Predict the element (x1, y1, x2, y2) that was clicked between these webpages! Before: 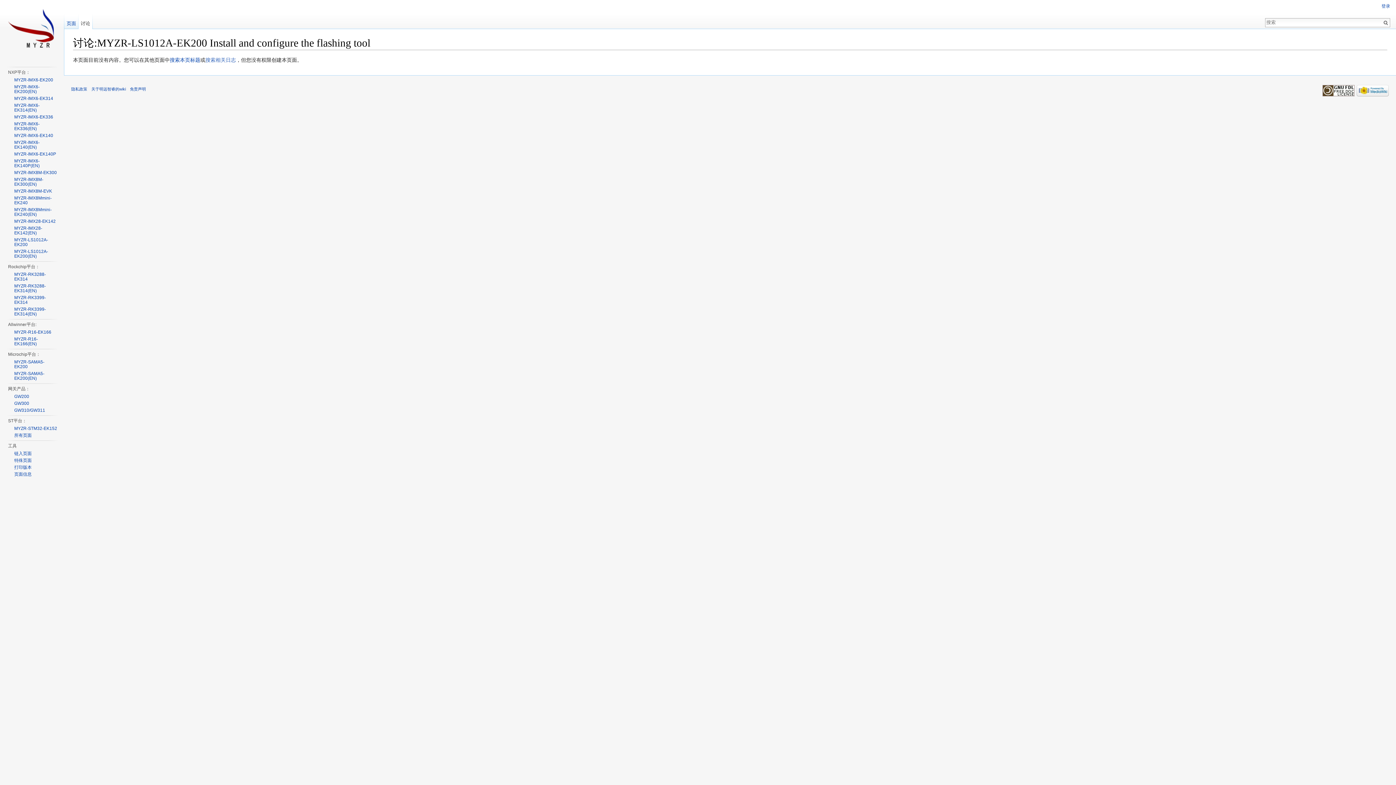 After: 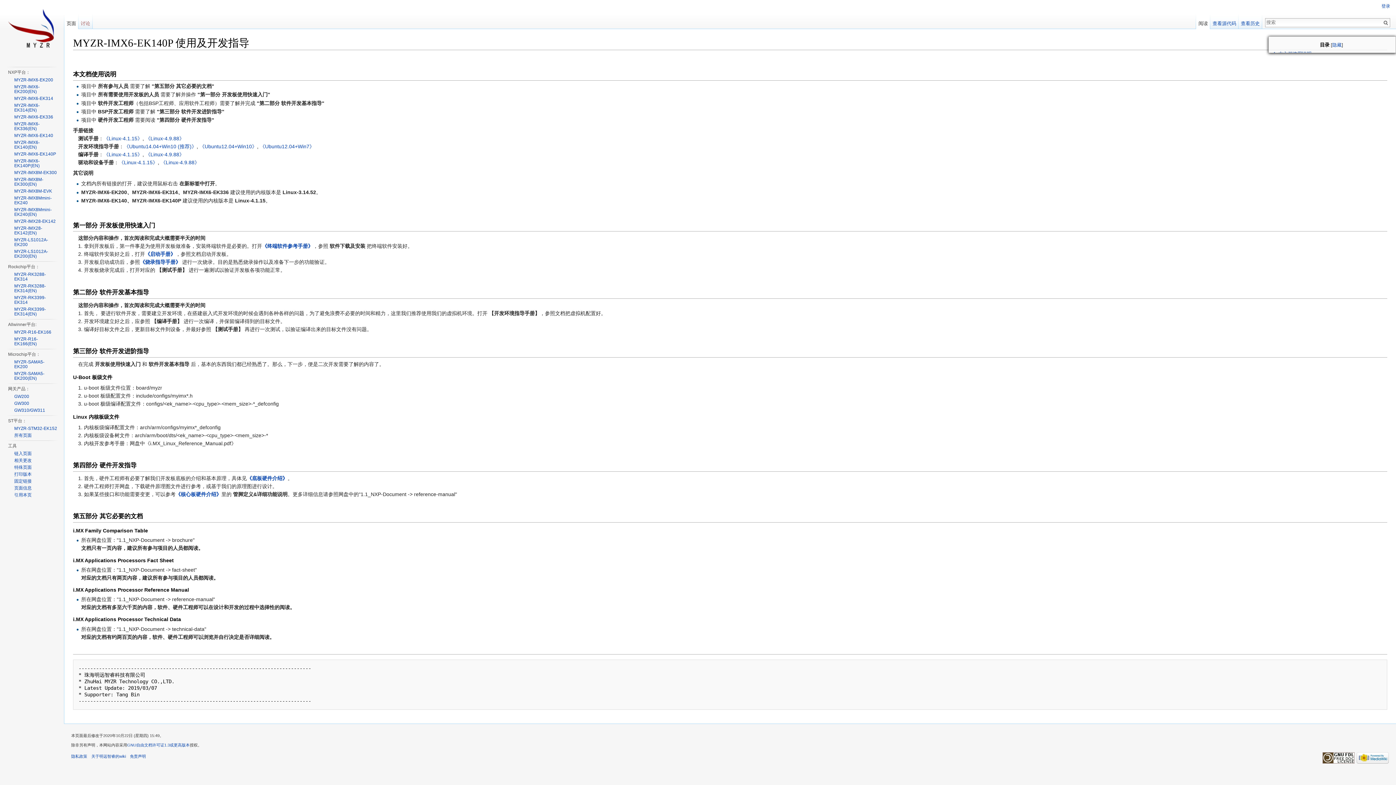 Action: bbox: (14, 151, 56, 156) label: MYZR-IMX6-EK140P